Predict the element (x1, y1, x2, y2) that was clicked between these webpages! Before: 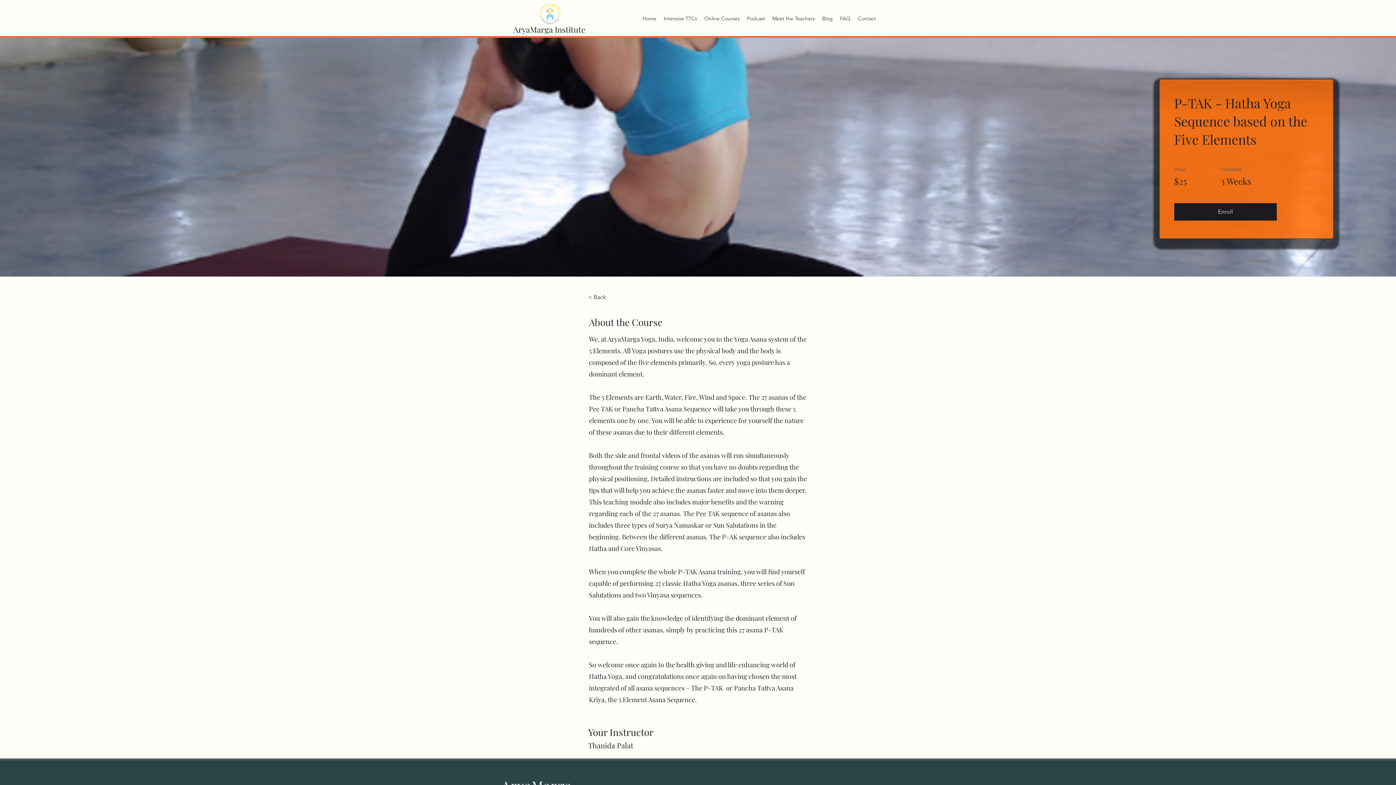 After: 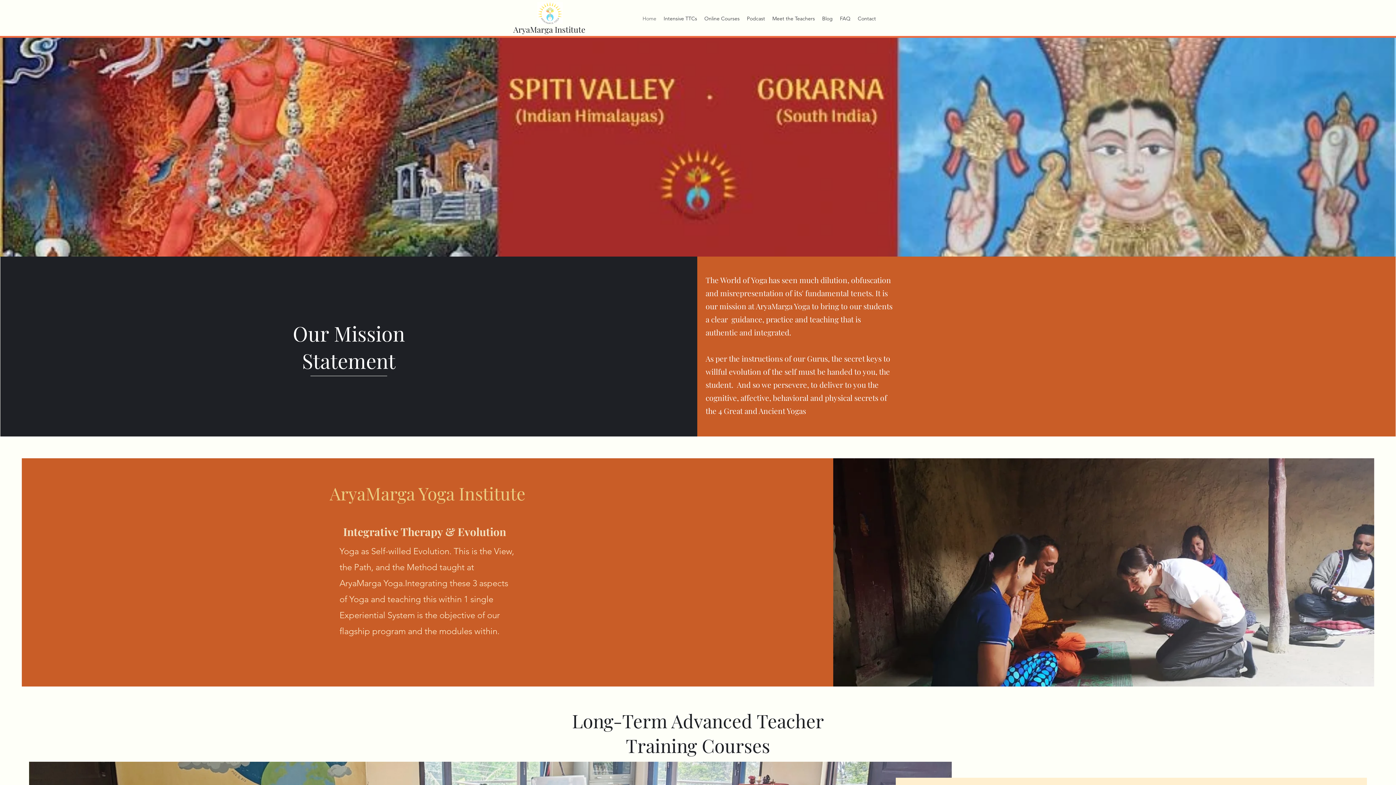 Action: bbox: (639, 13, 660, 24) label: Home